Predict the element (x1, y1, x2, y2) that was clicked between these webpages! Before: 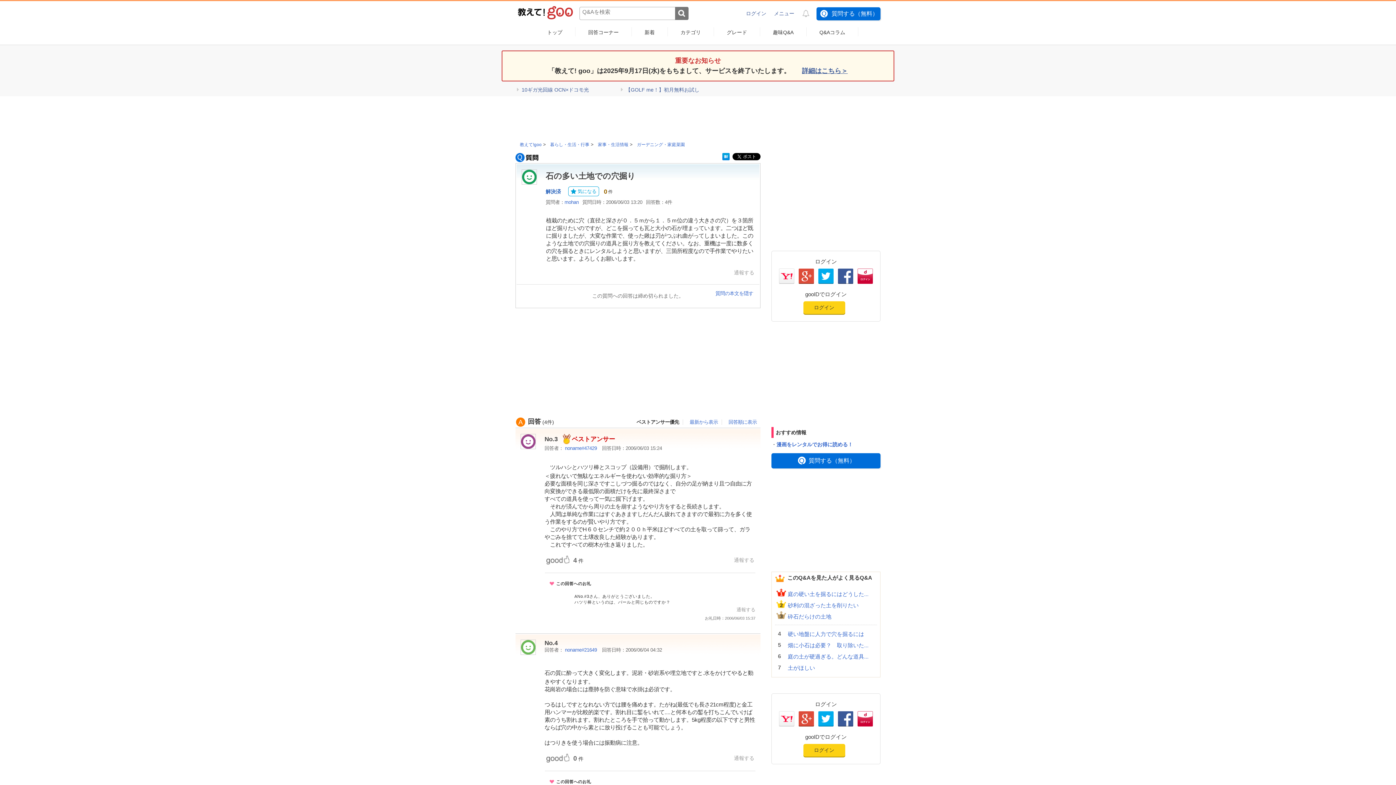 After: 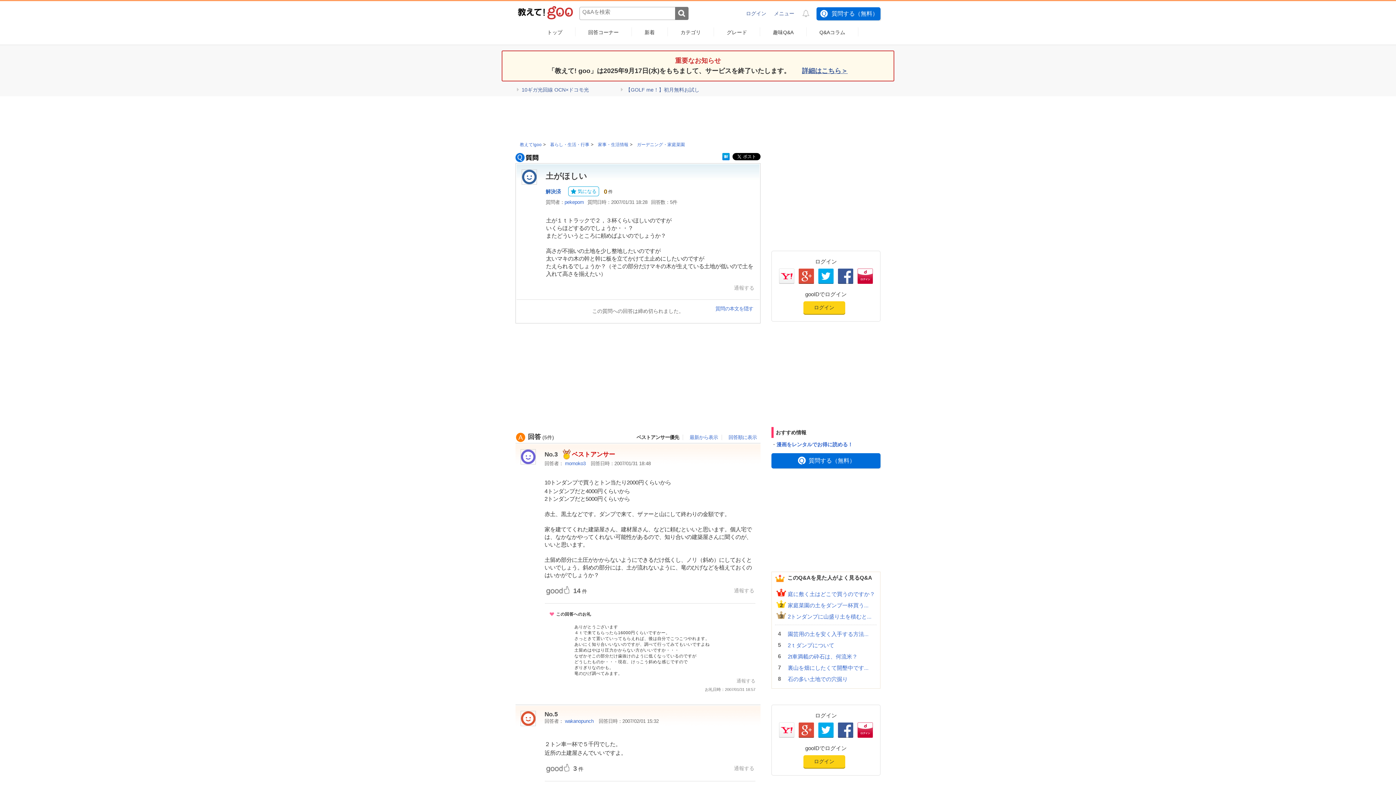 Action: bbox: (788, 664, 877, 672) label: 土がほしい